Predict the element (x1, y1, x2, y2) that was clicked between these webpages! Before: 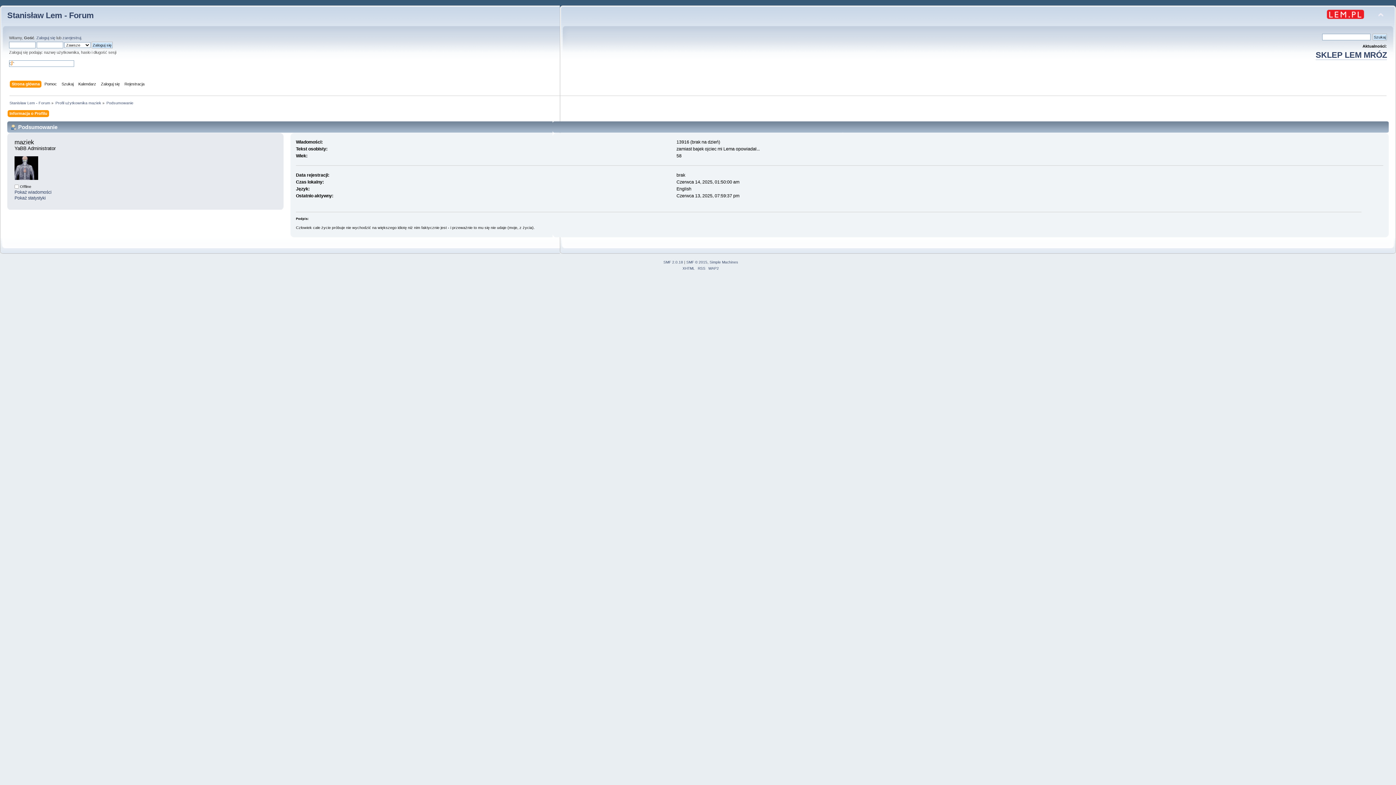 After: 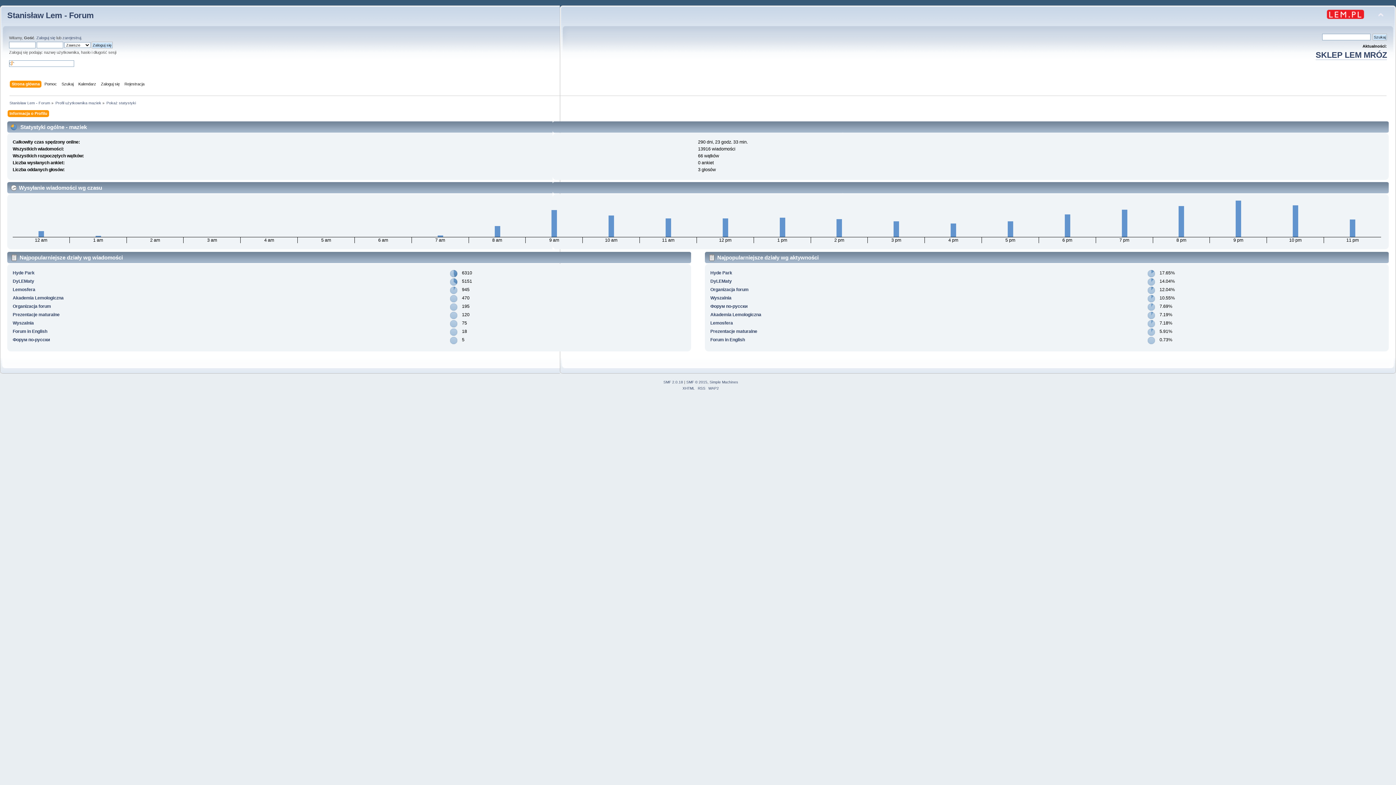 Action: label: Pokaż statystyki bbox: (14, 195, 45, 200)